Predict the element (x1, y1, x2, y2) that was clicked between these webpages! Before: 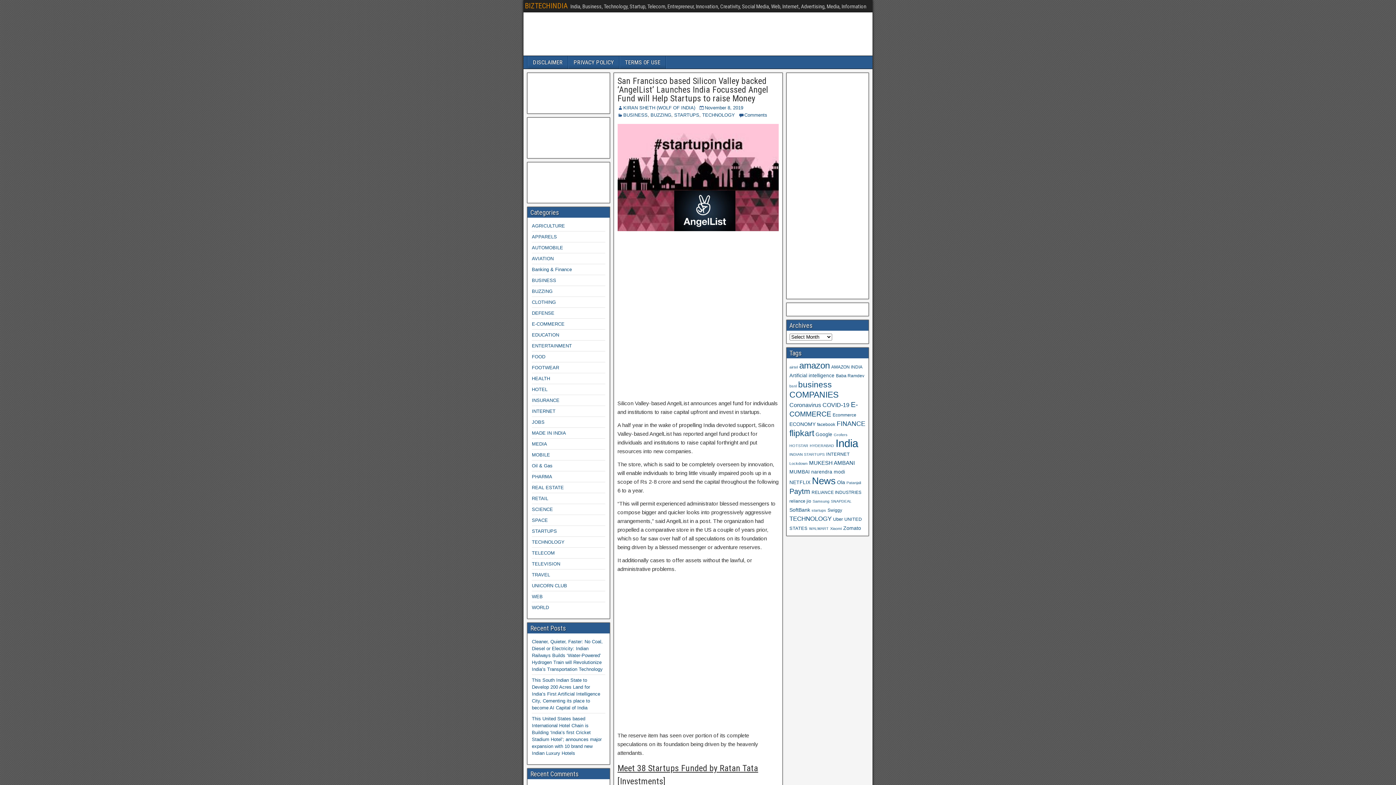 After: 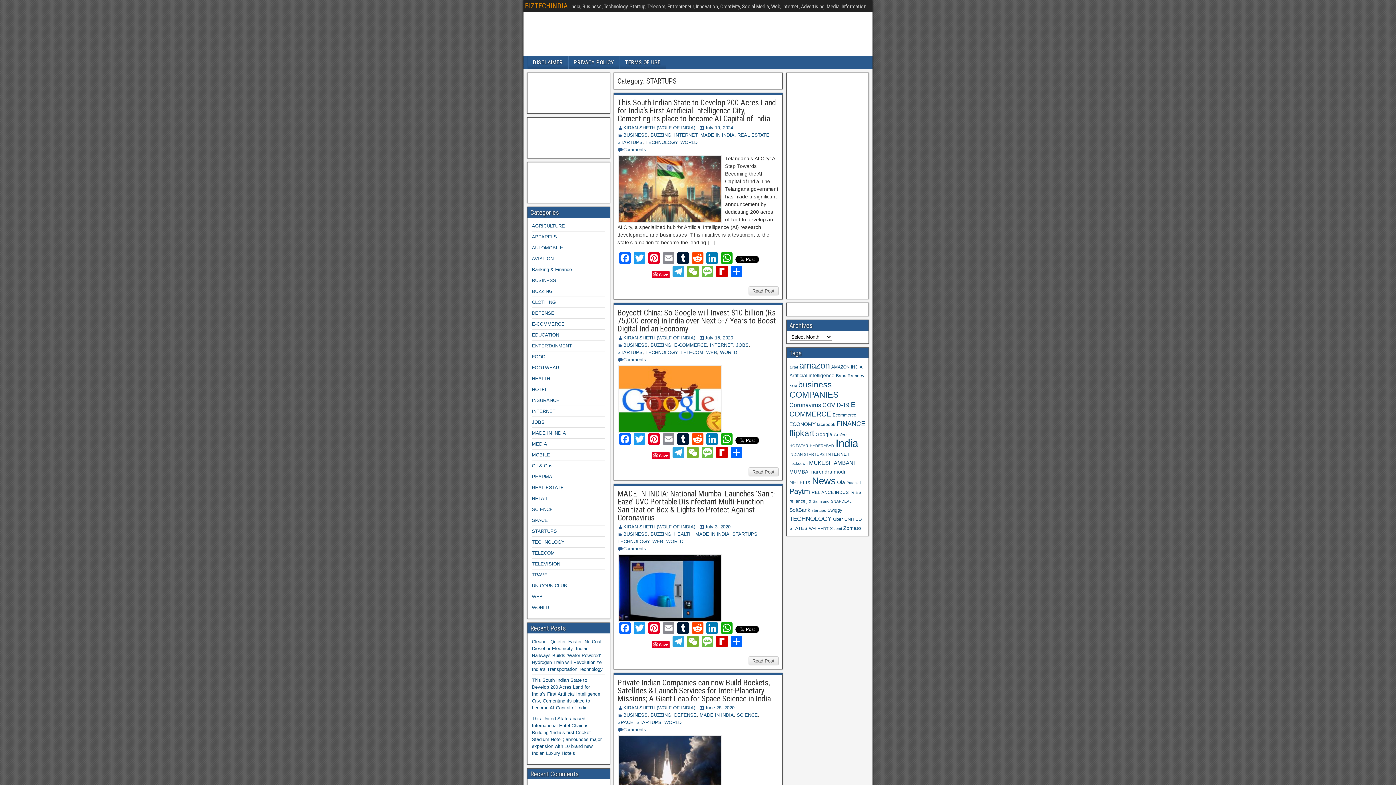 Action: bbox: (674, 112, 699, 117) label: STARTUPS